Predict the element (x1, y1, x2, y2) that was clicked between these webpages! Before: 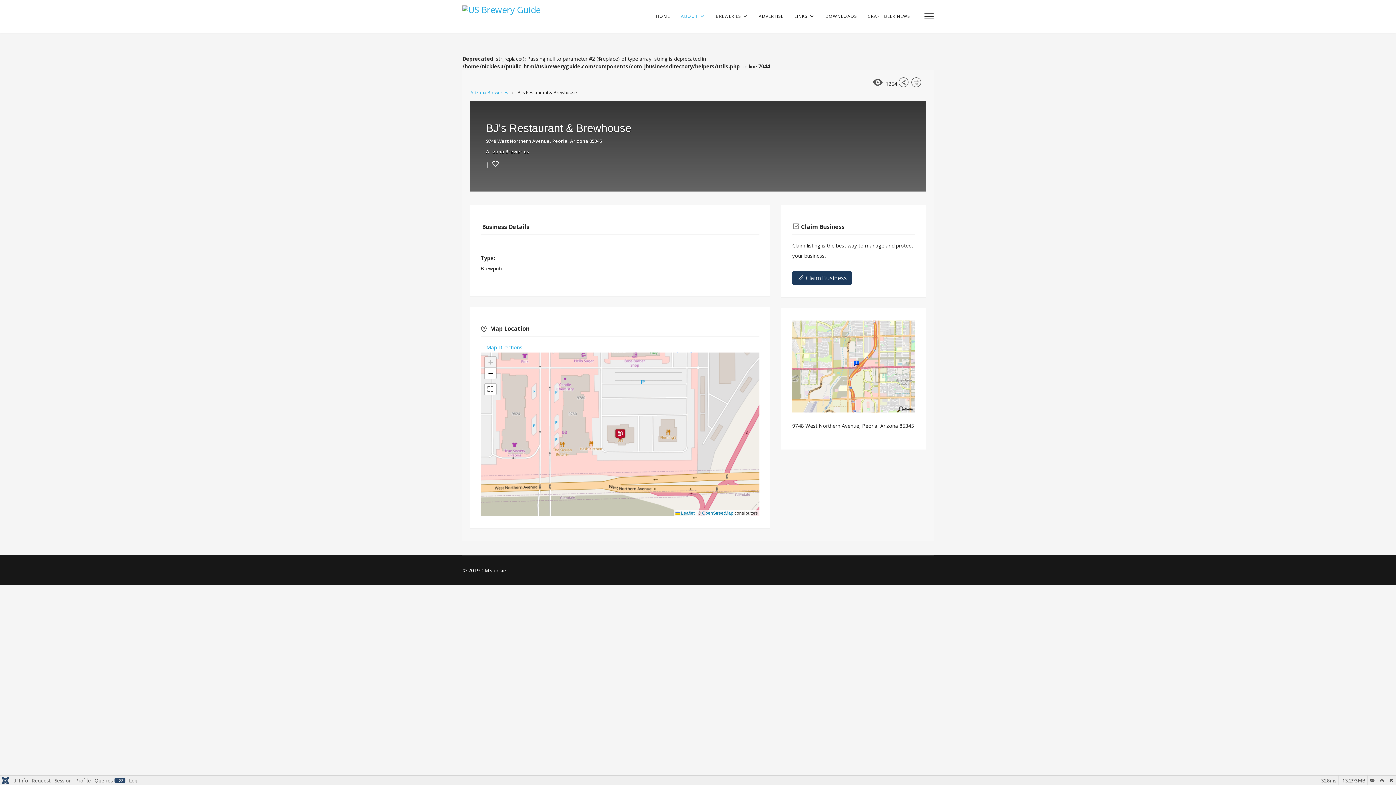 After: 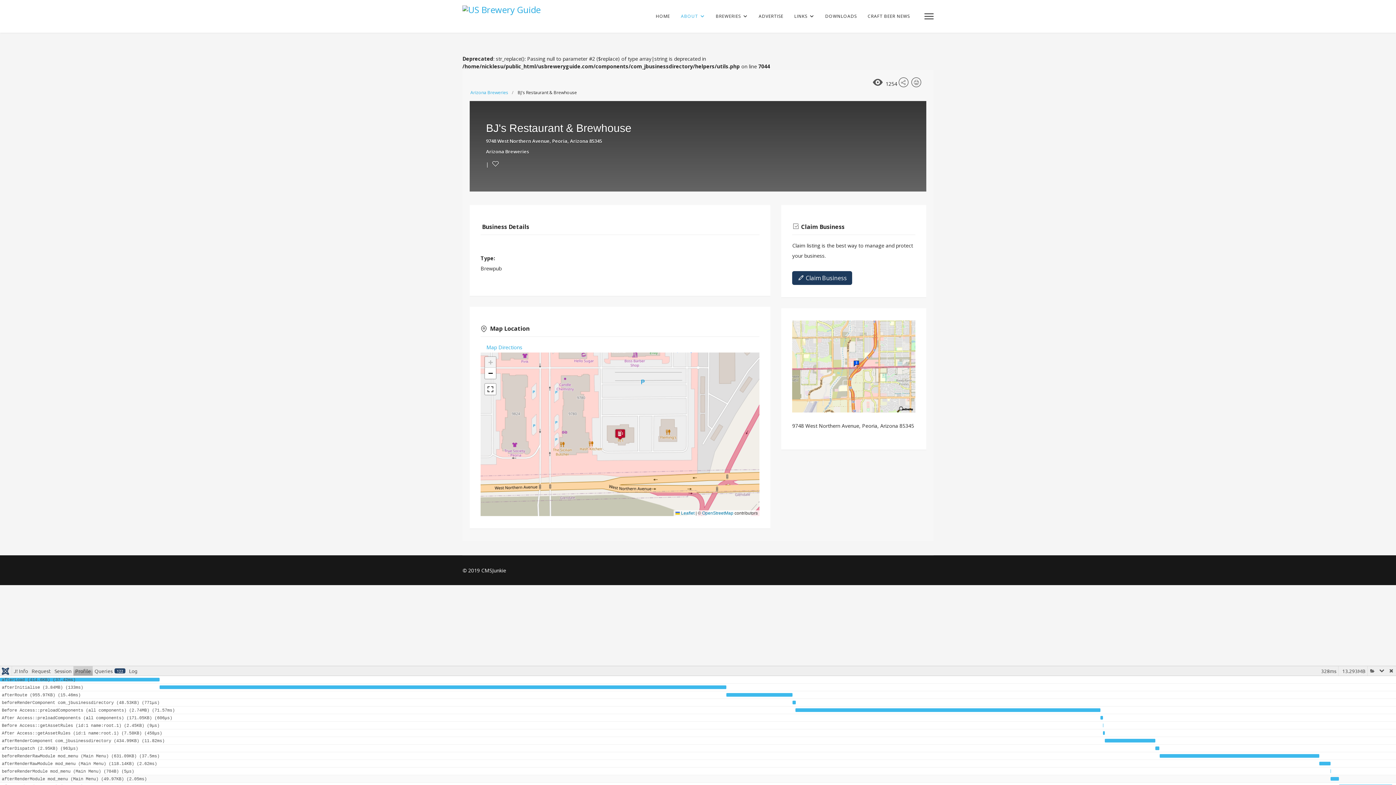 Action: label: Profile bbox: (73, 776, 92, 785)